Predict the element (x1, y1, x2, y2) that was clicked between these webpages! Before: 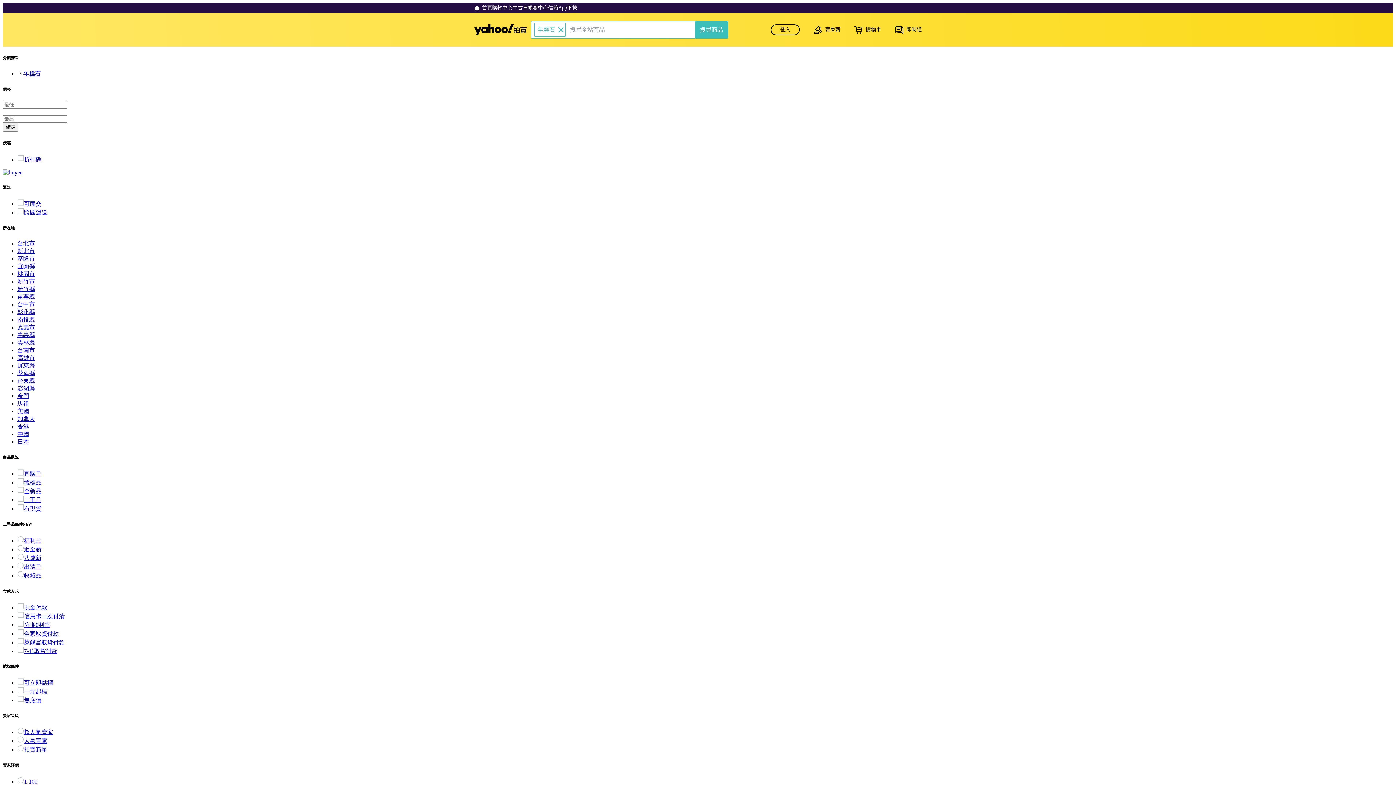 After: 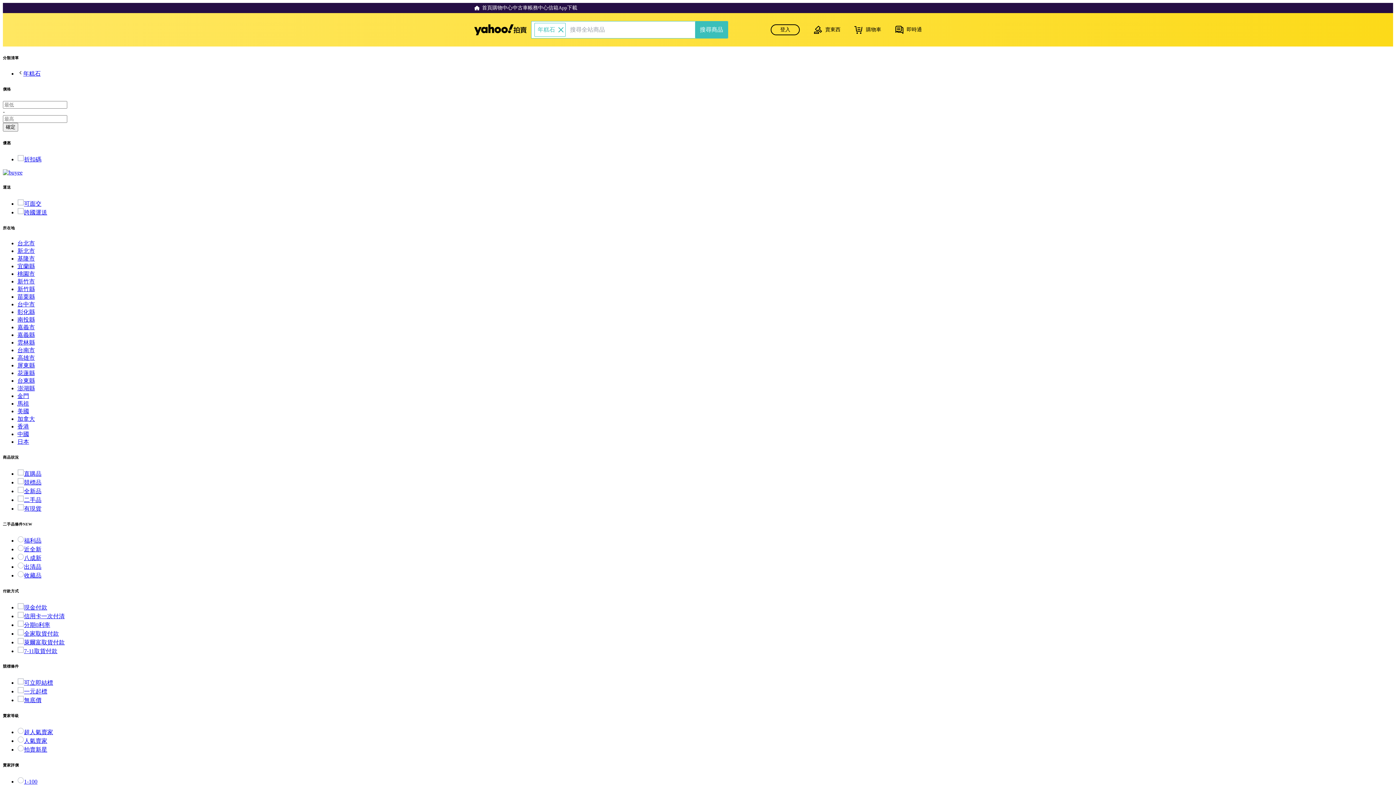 Action: label: 新竹縣 bbox: (17, 286, 34, 292)